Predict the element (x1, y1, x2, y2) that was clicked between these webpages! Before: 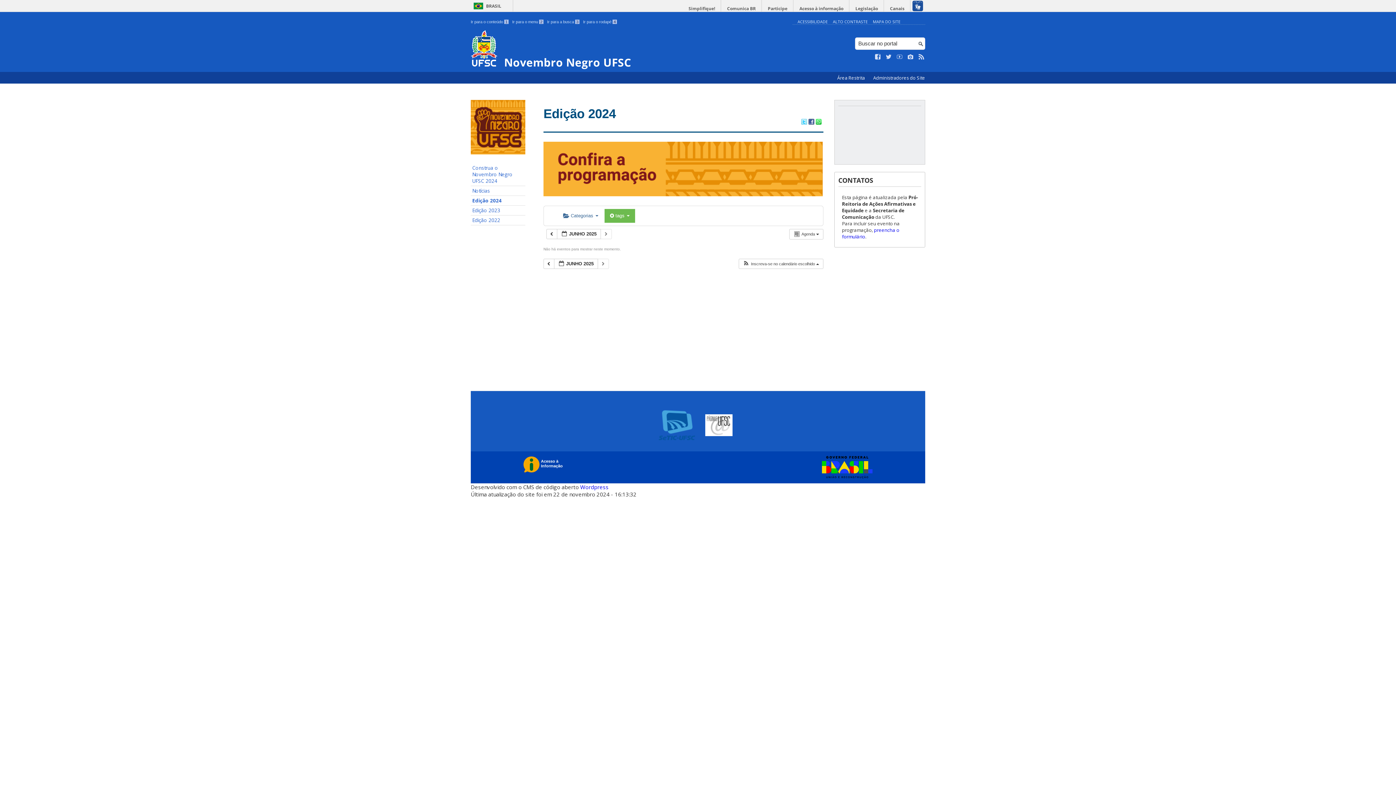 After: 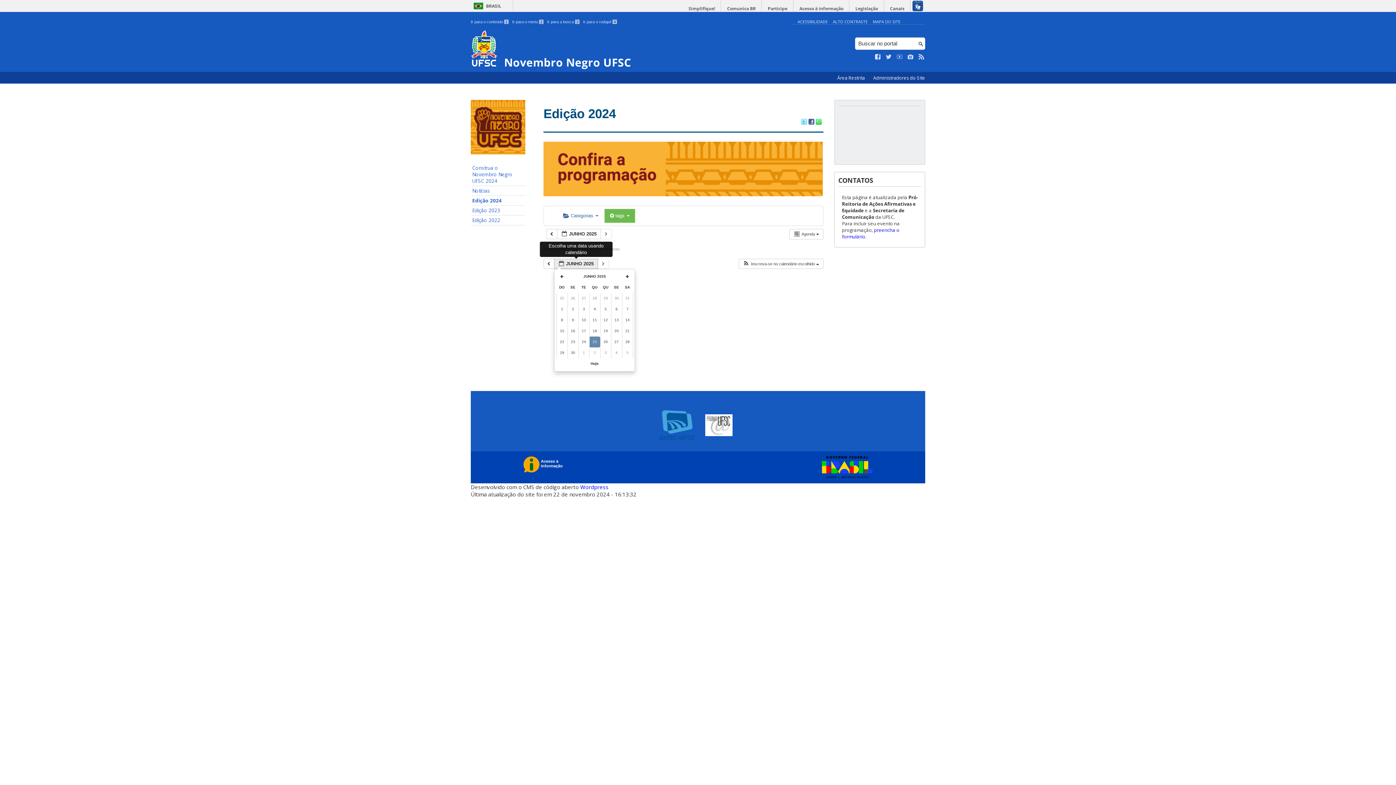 Action: label:  JUNHO 2025  bbox: (554, 258, 598, 268)